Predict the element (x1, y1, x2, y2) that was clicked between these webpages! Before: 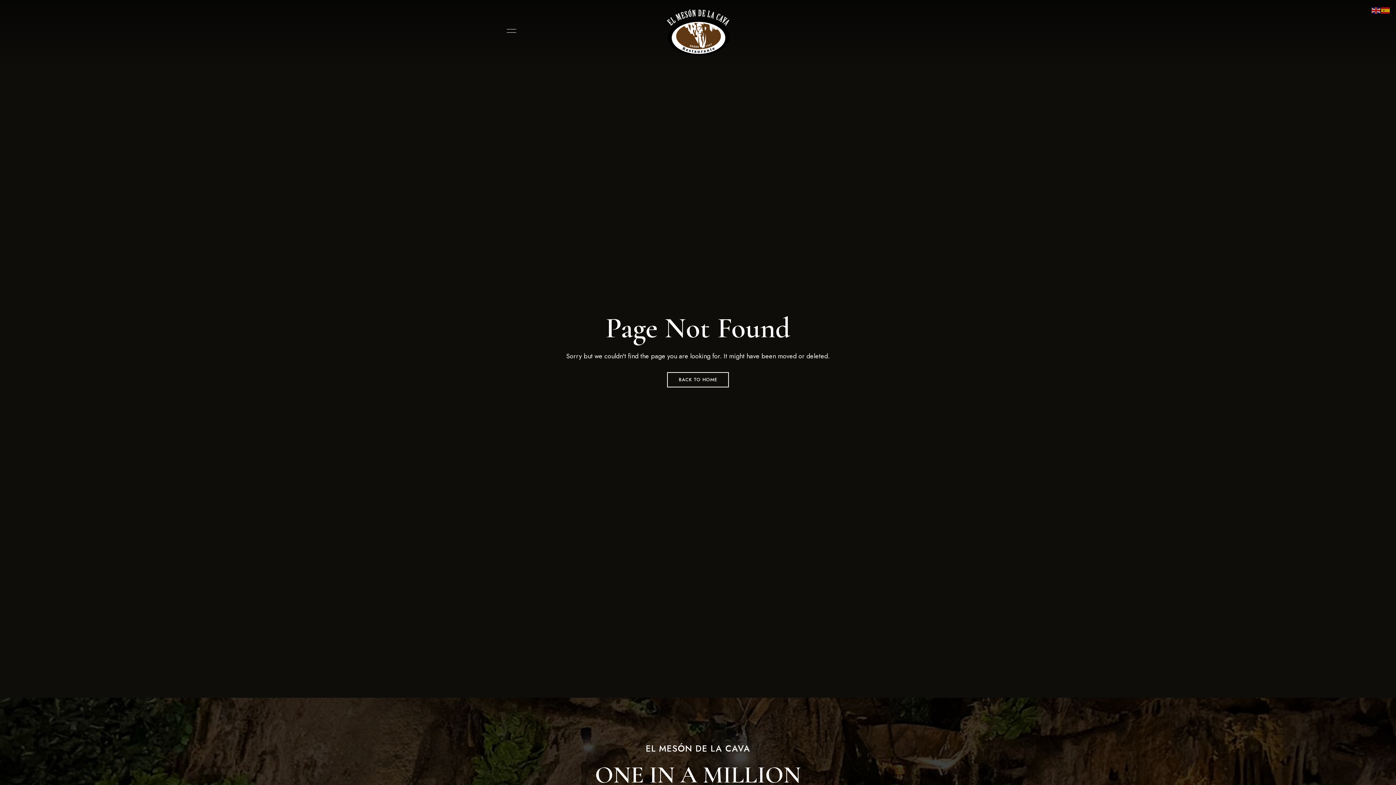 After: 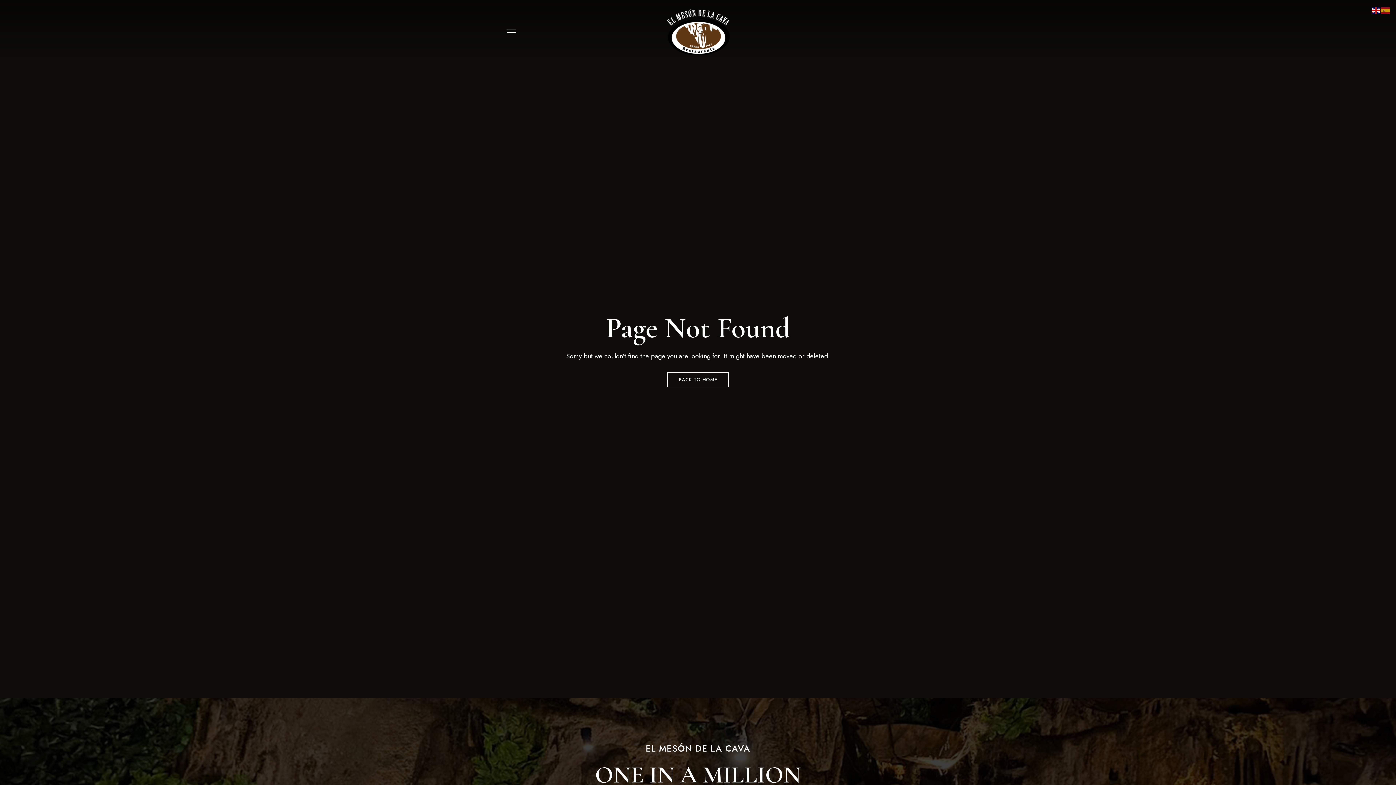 Action: bbox: (1372, 5, 1381, 14)